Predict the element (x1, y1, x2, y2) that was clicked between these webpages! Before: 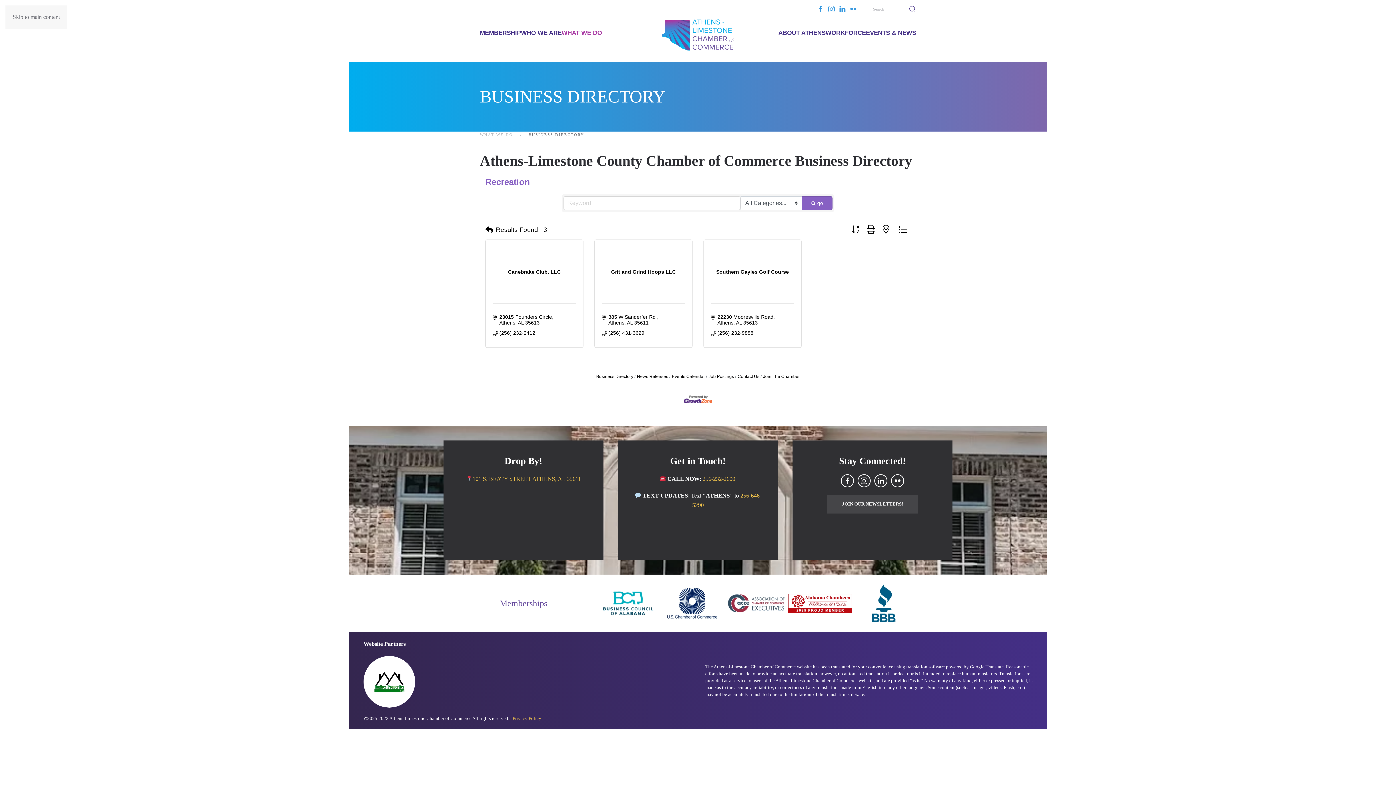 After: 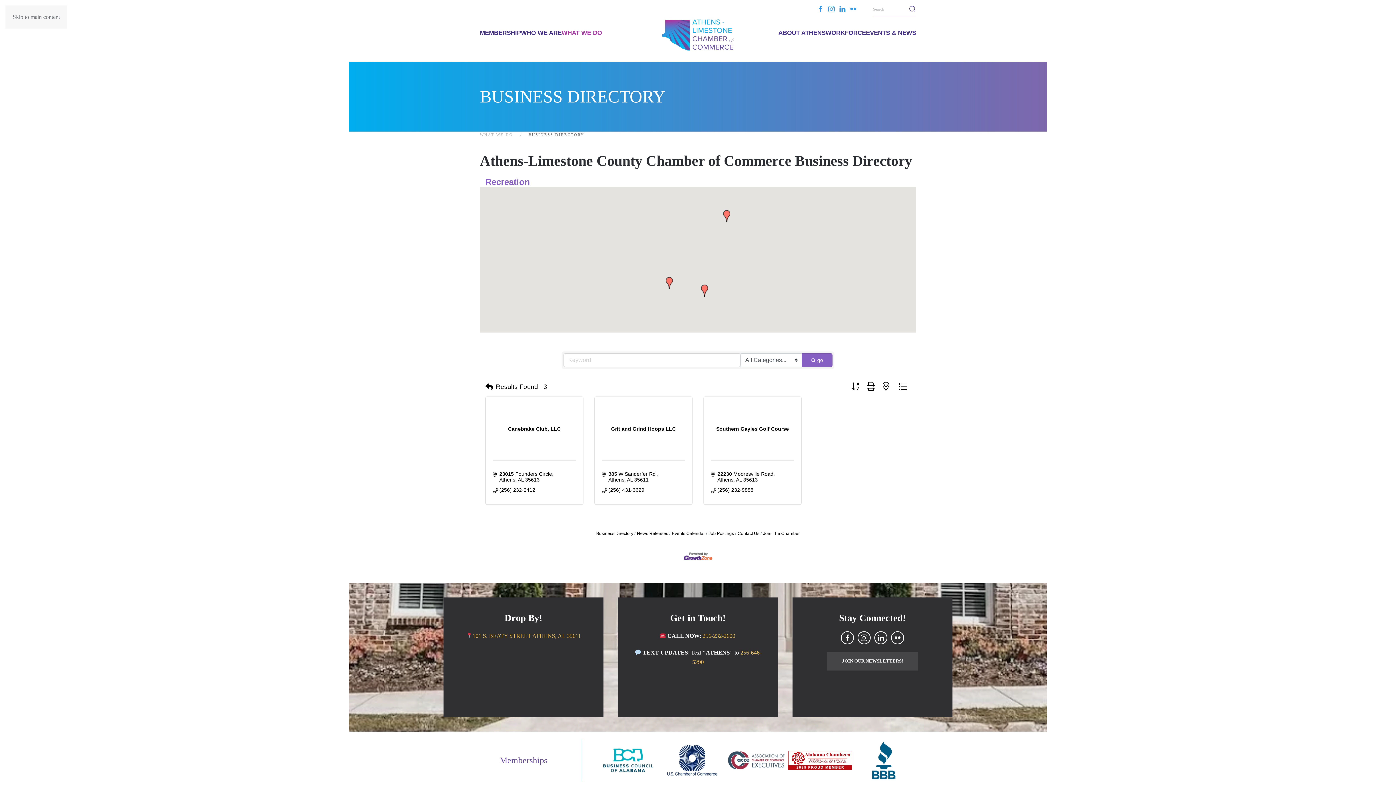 Action: bbox: (879, 222, 893, 236)